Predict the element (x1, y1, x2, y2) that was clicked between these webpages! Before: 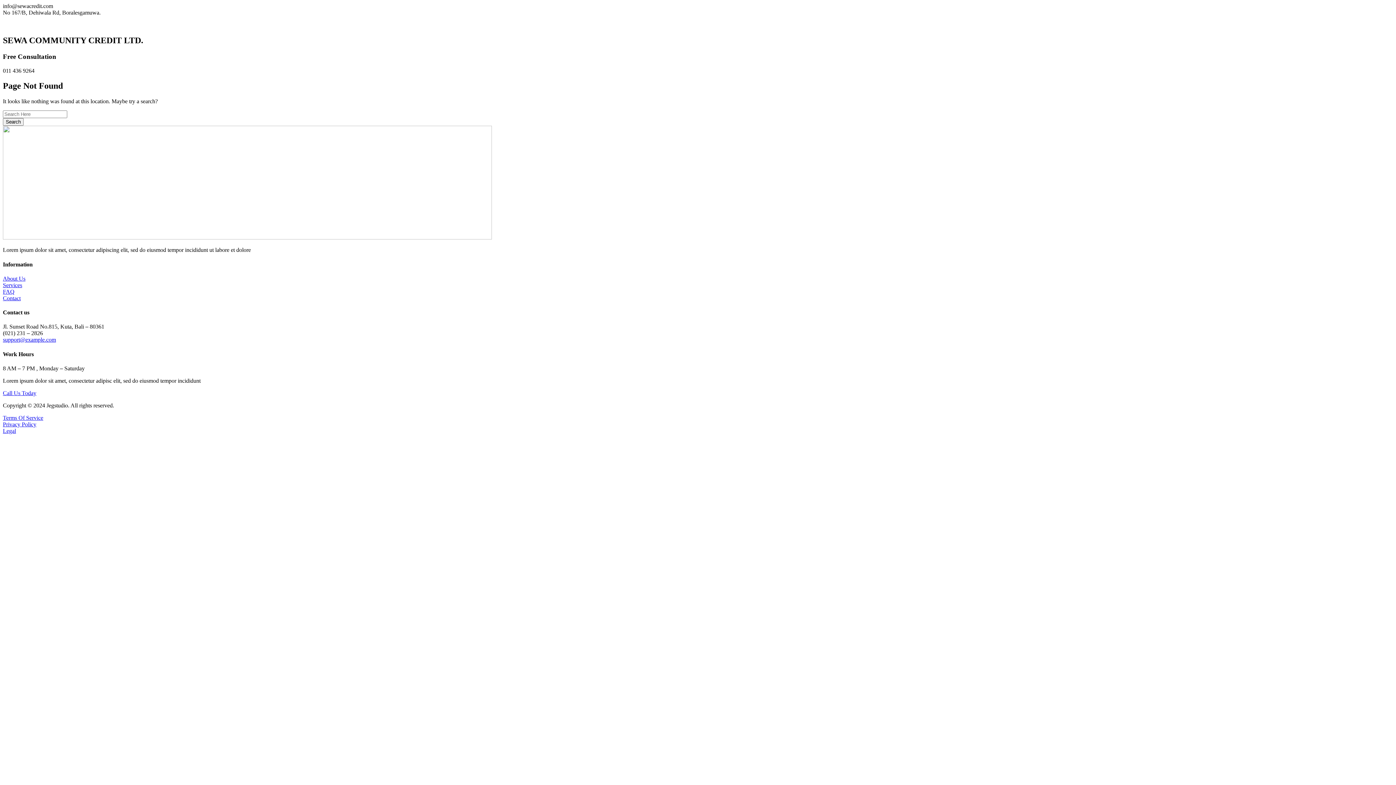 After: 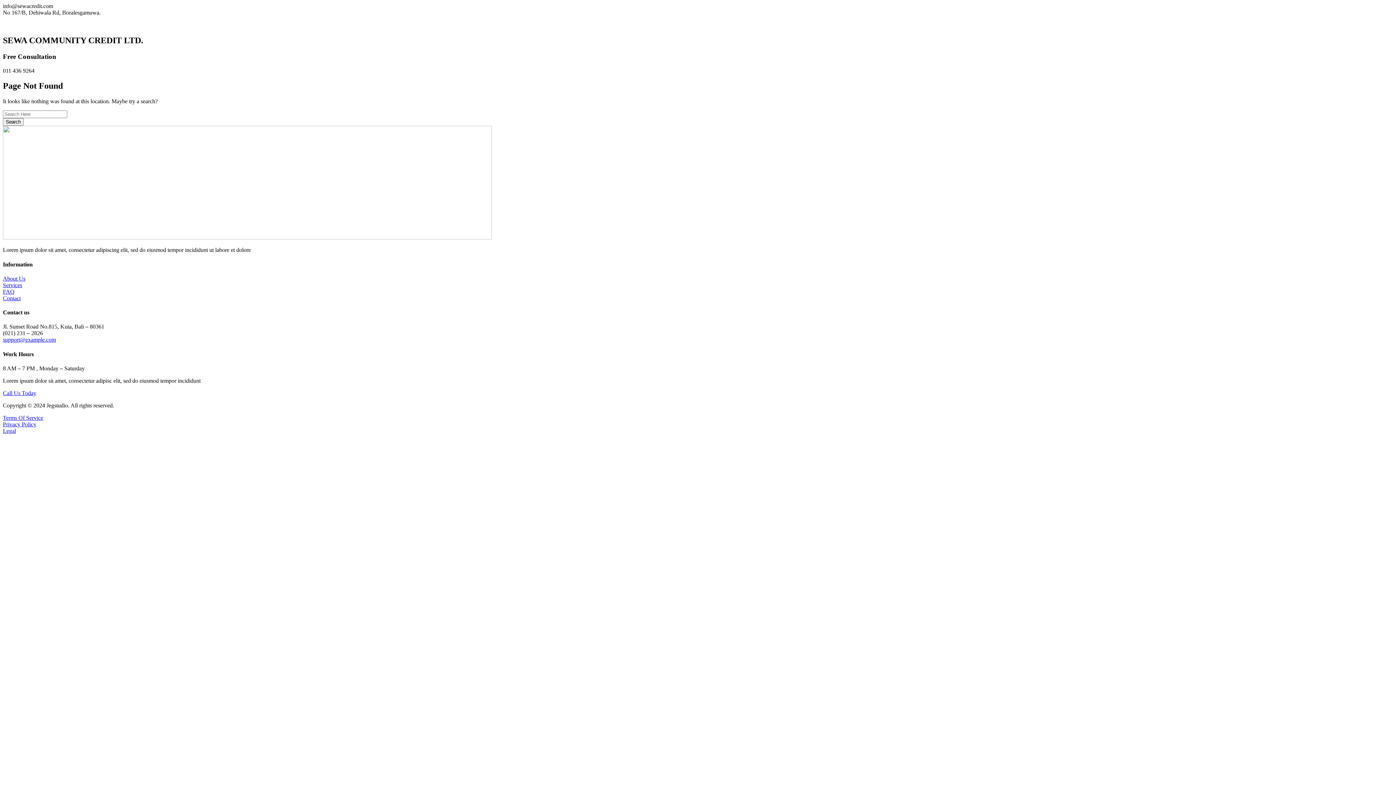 Action: label: About Us bbox: (2, 275, 25, 281)